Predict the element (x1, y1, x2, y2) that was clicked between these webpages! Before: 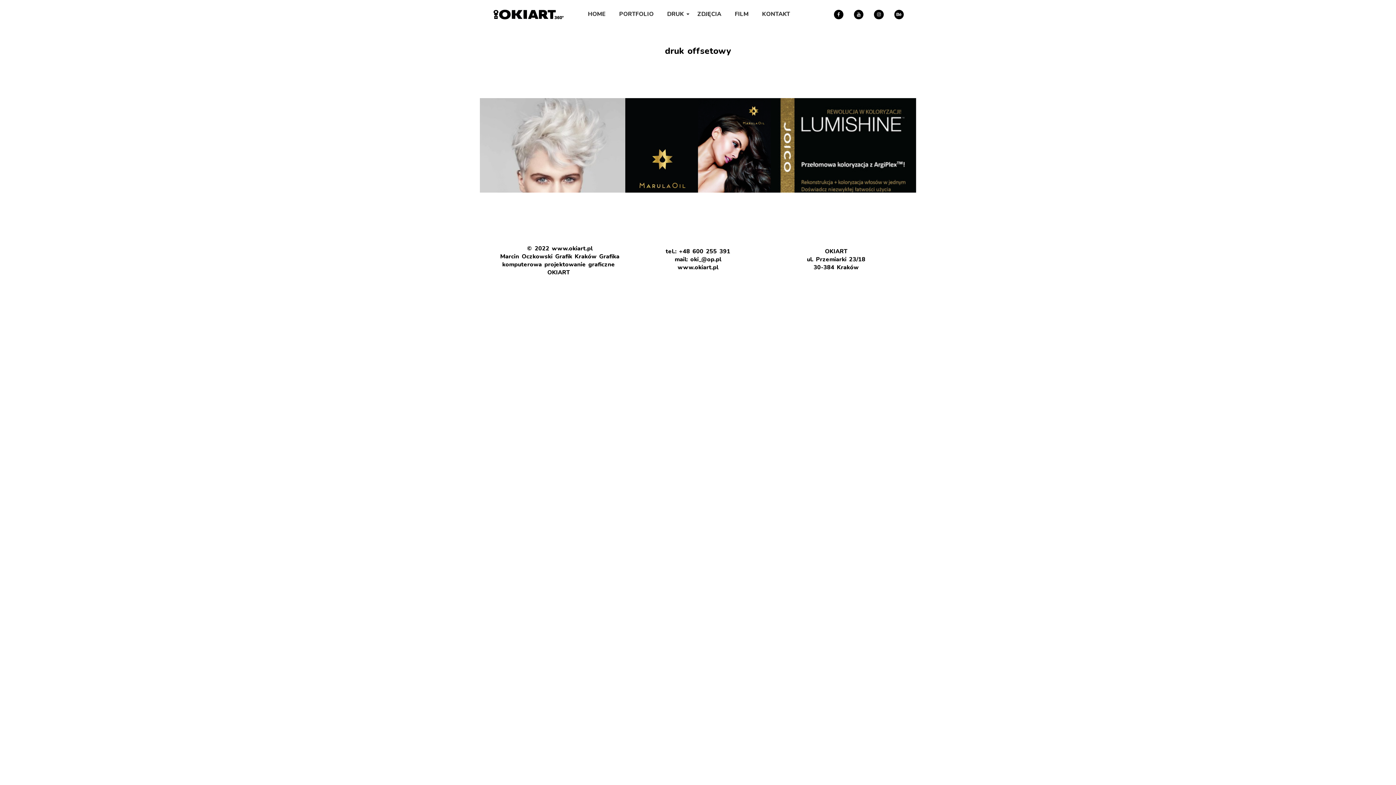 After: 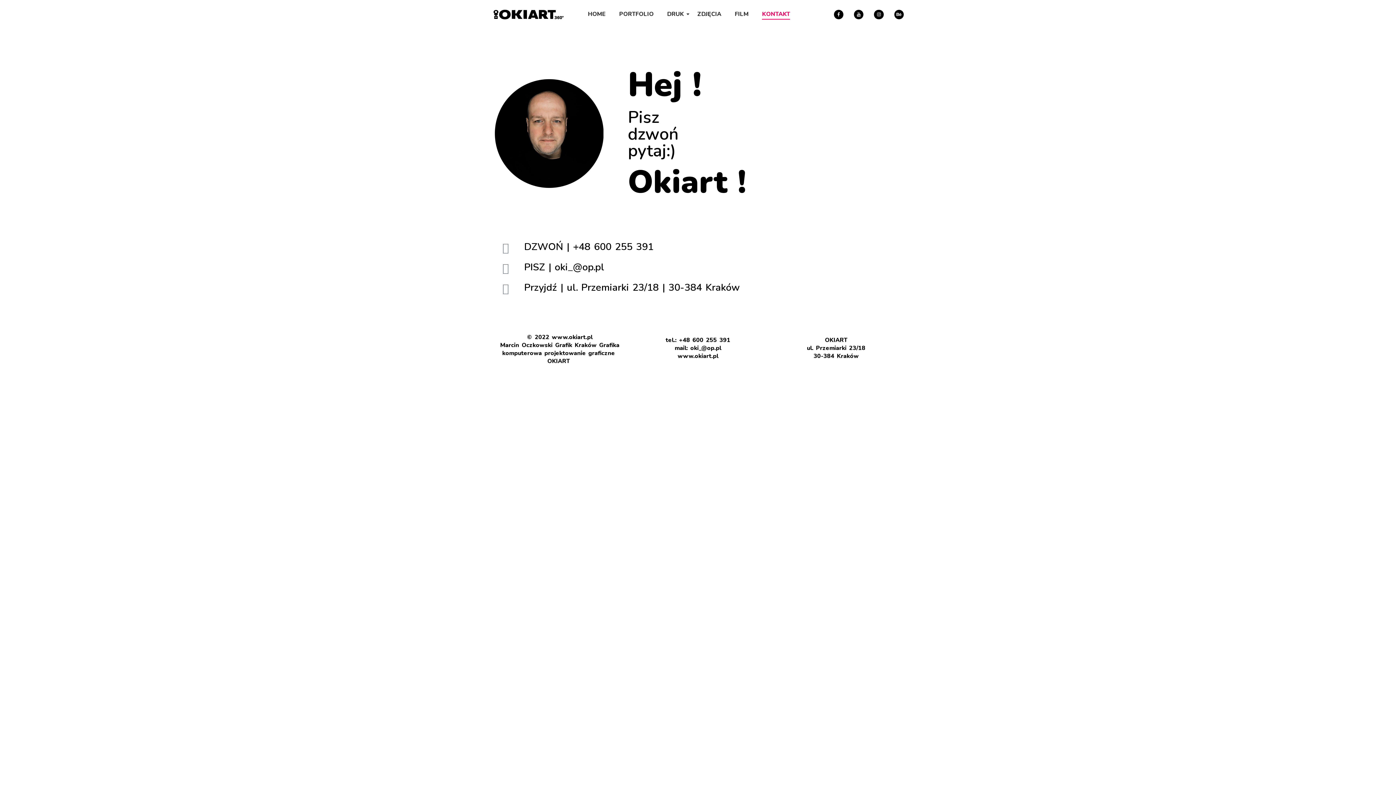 Action: bbox: (759, 4, 792, 25) label: KONTAKT